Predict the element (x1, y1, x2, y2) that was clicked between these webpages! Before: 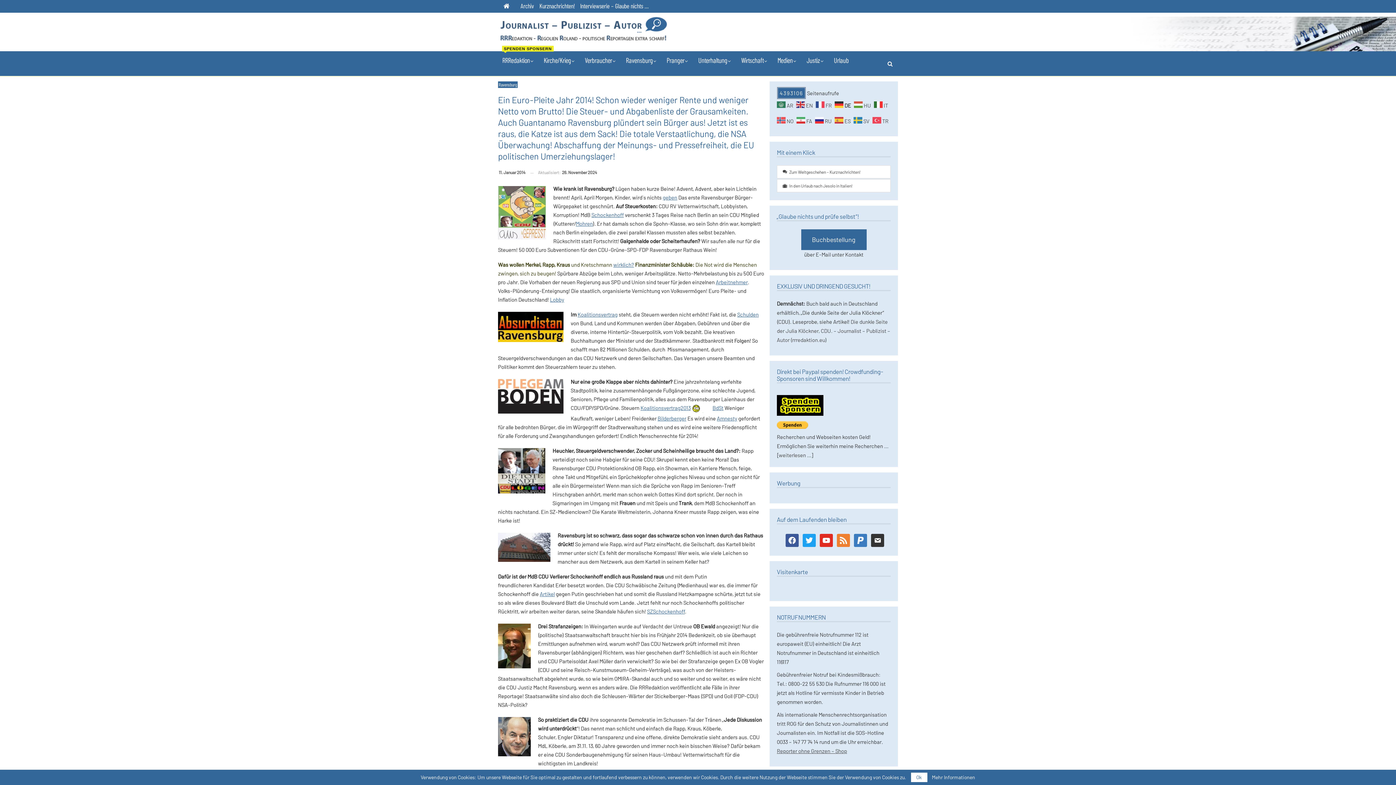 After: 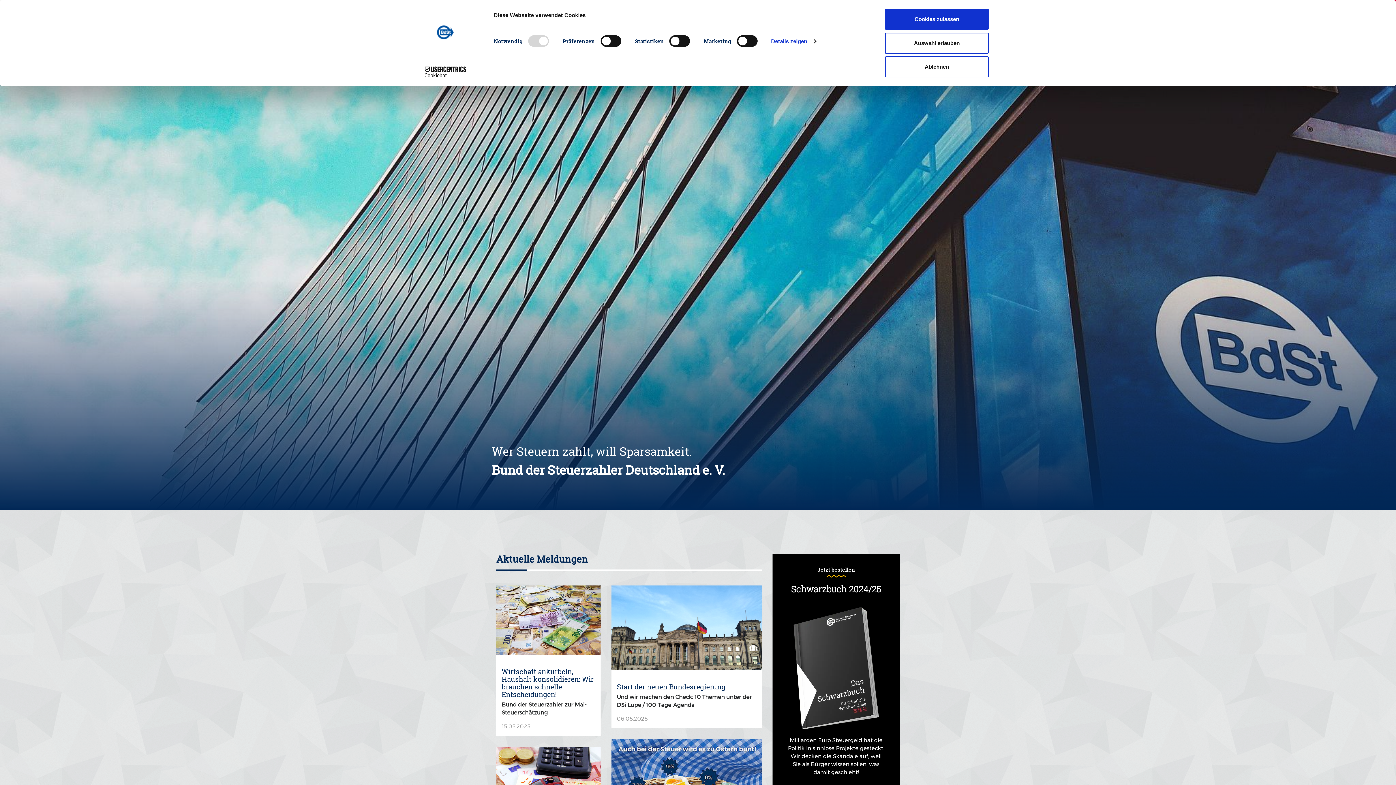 Action: bbox: (712, 404, 723, 411) label: BdSt